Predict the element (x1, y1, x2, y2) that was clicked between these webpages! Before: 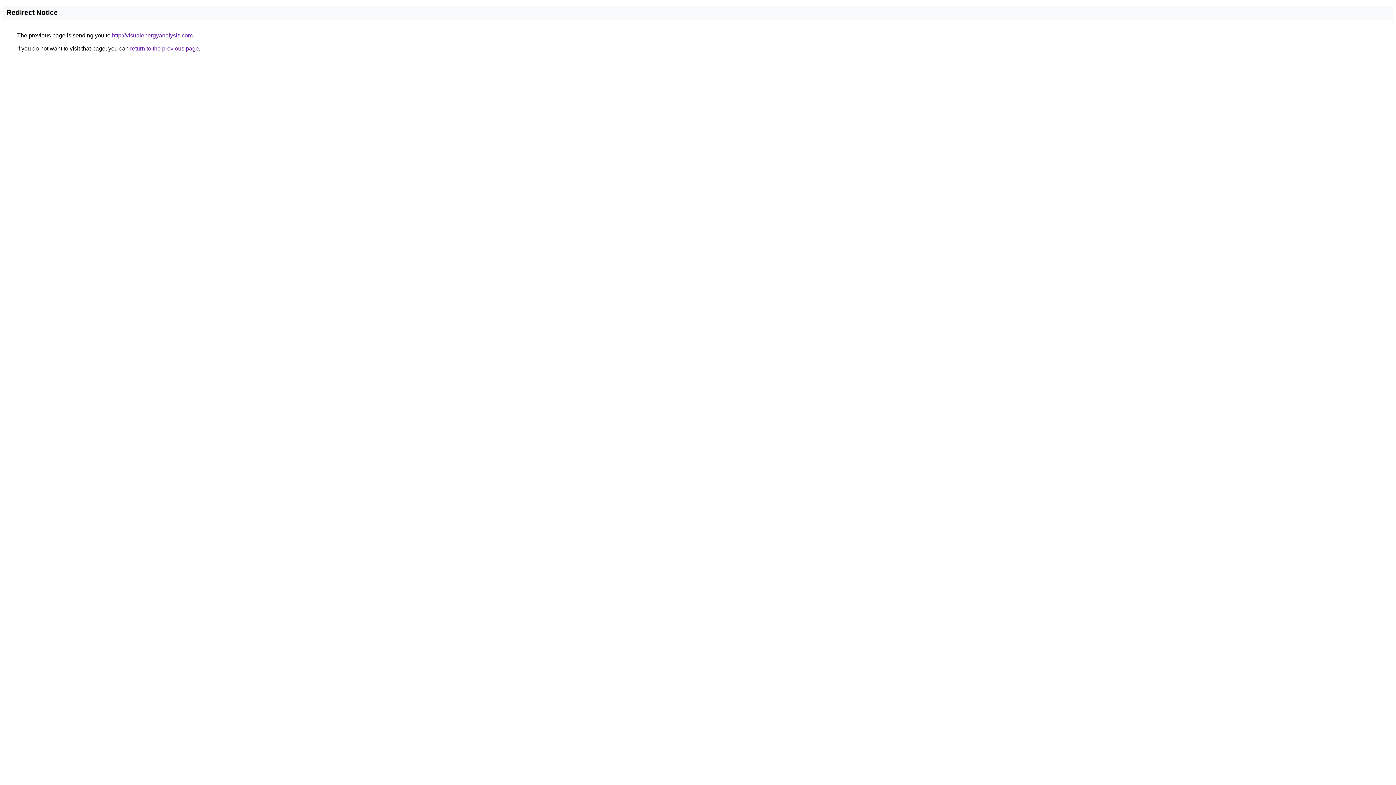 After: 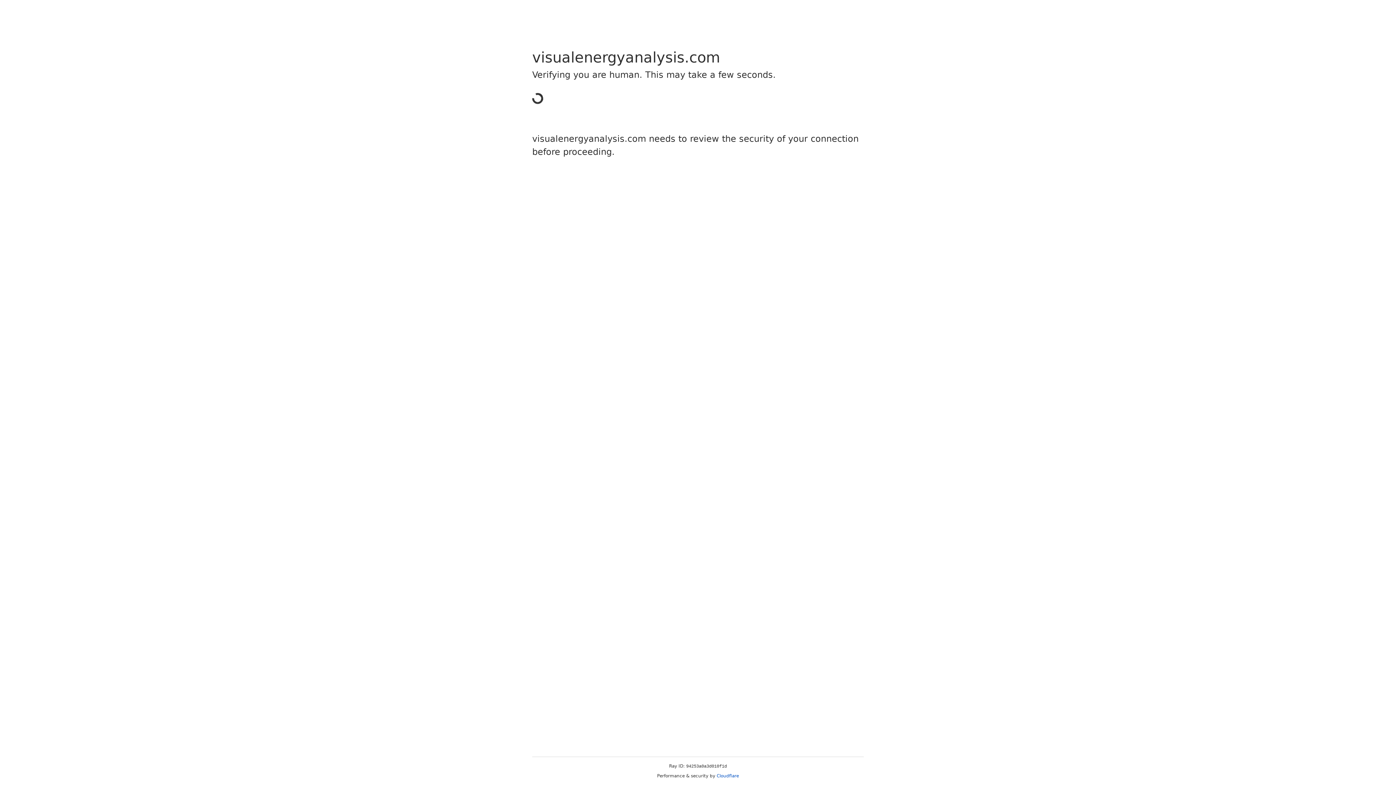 Action: bbox: (112, 32, 192, 38) label: http://visualenergyanalysis.com